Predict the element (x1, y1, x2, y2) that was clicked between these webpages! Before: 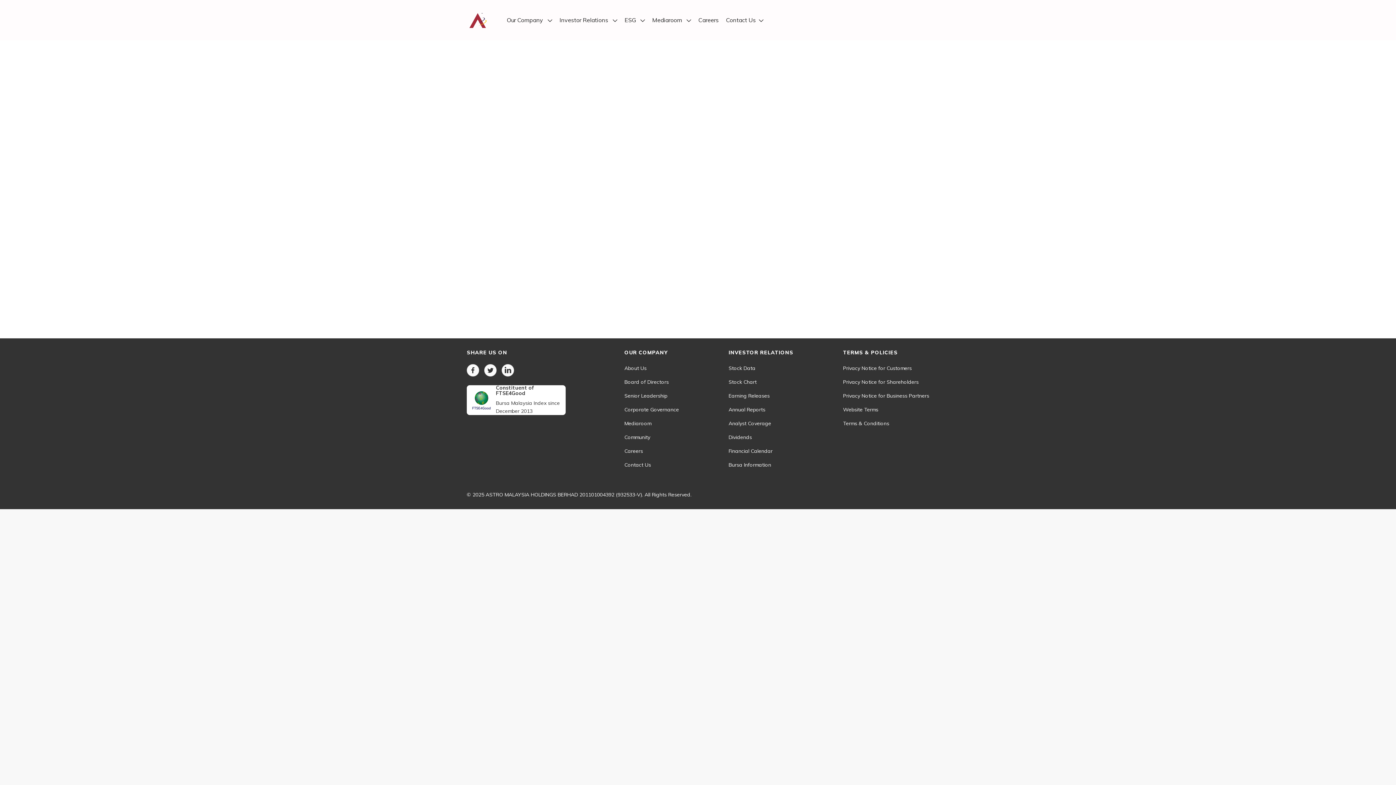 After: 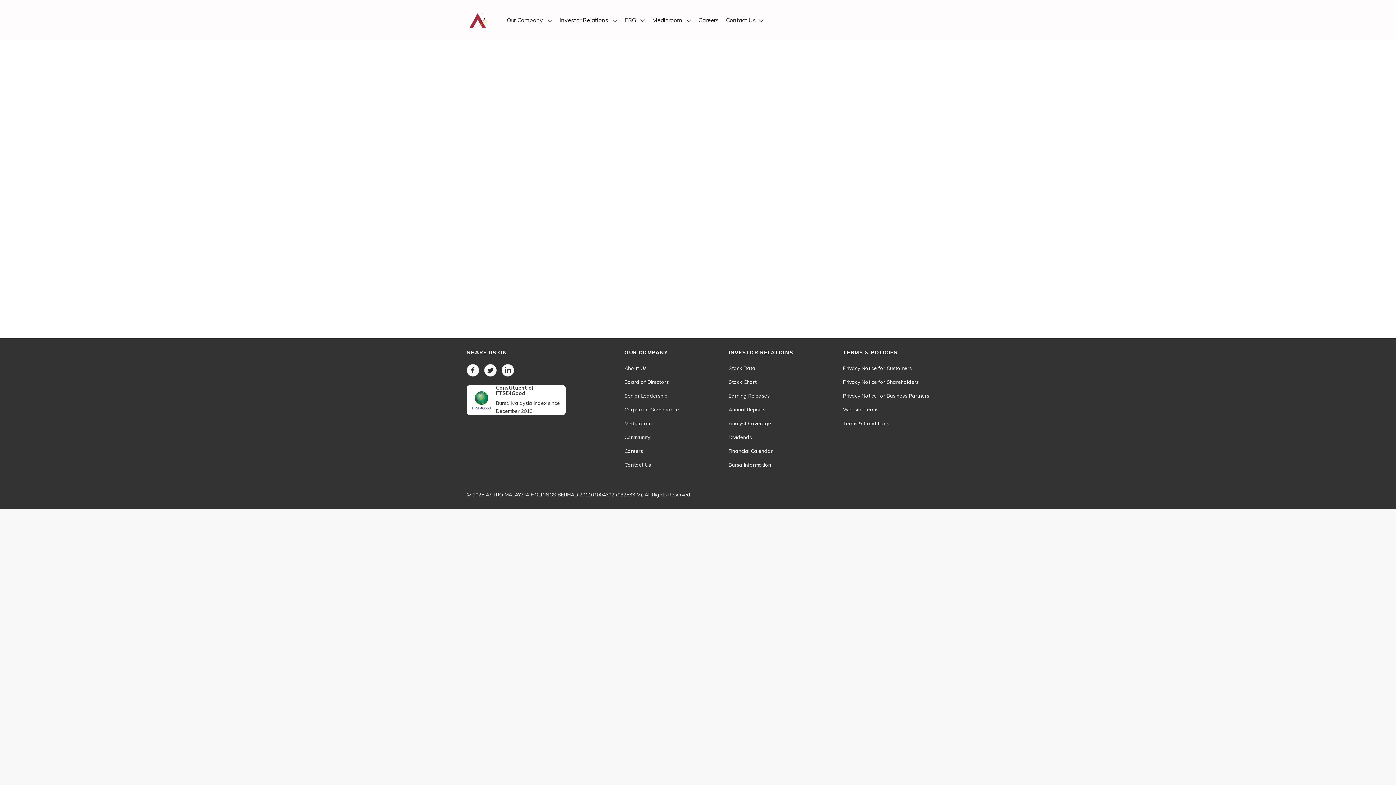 Action: label: Community bbox: (624, 434, 650, 440)